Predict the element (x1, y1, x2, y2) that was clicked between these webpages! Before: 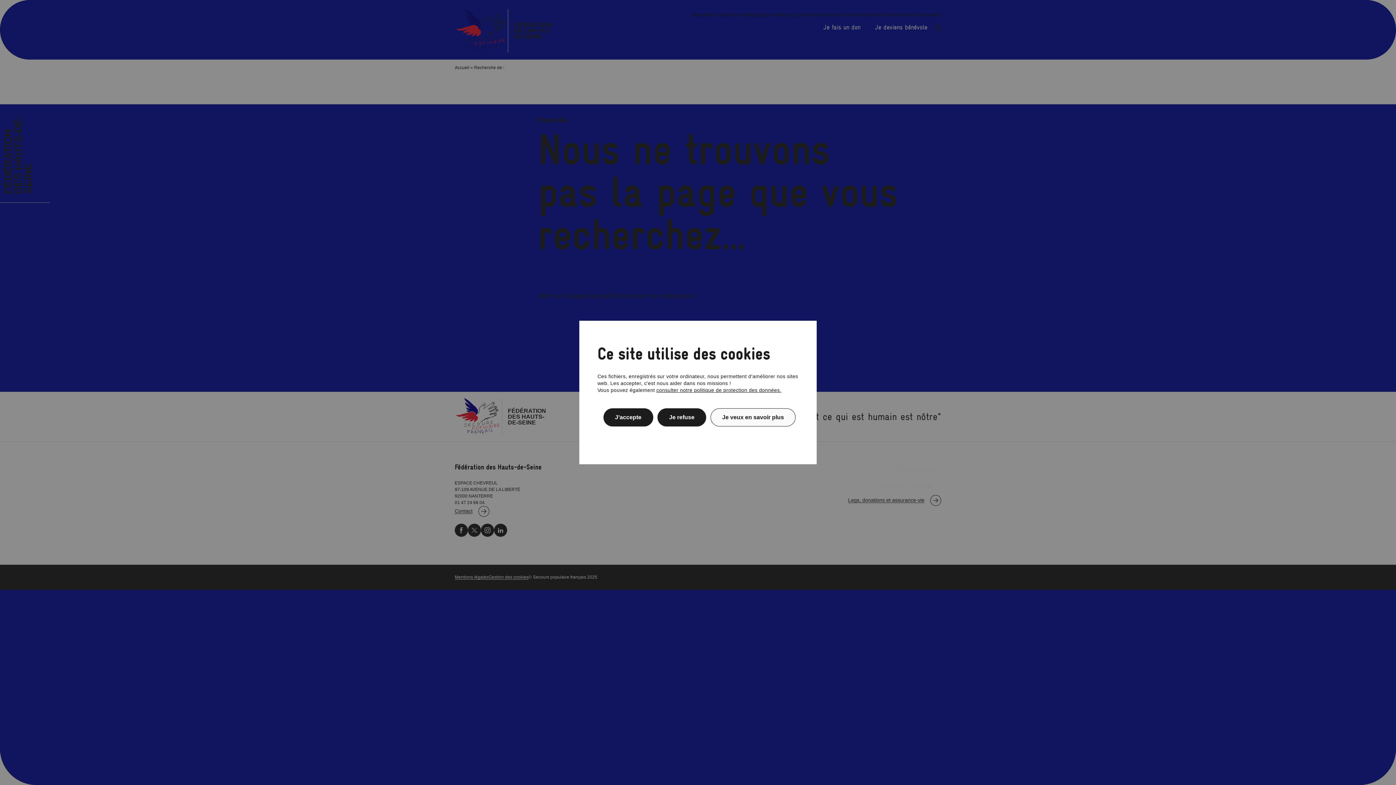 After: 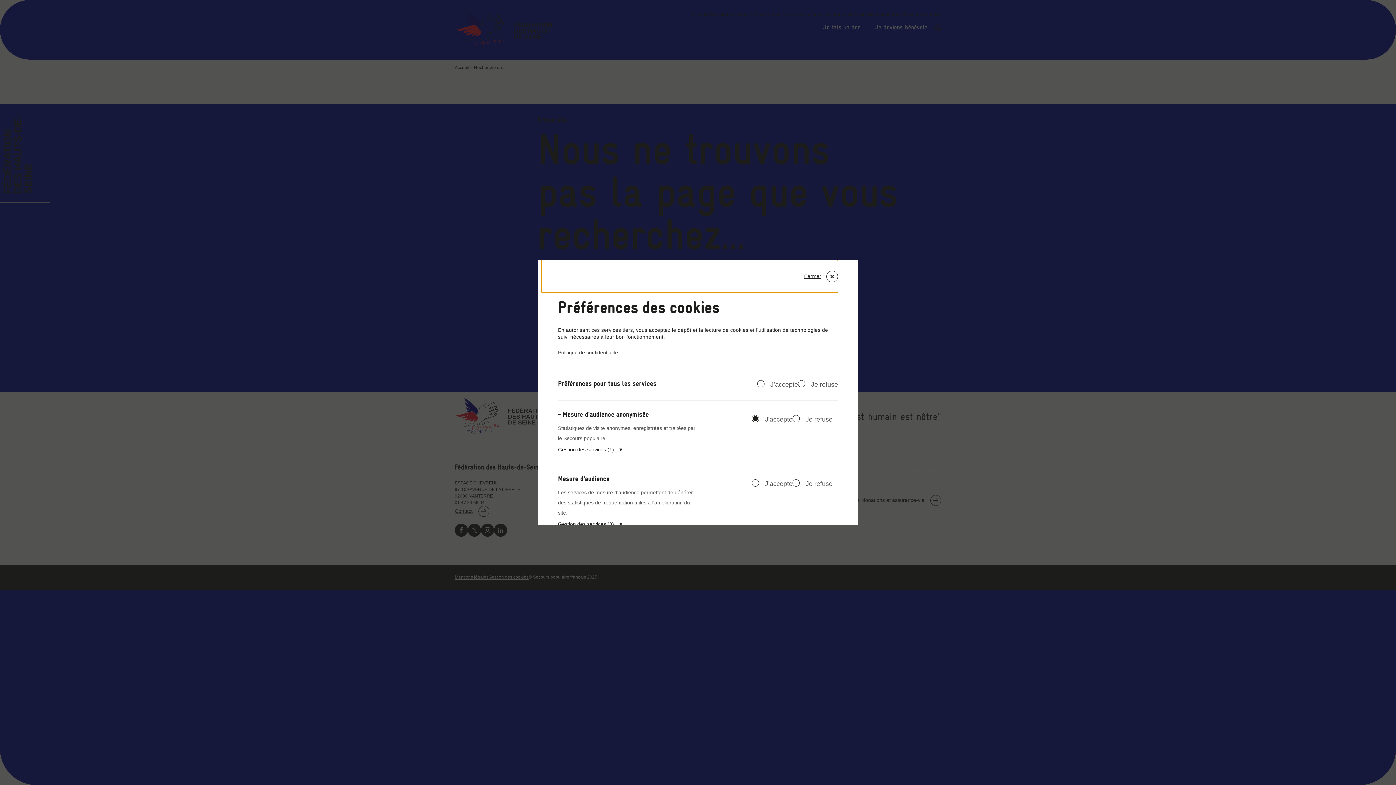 Action: bbox: (710, 408, 795, 426) label: Je veux en savoir plus (fenêtre modale)